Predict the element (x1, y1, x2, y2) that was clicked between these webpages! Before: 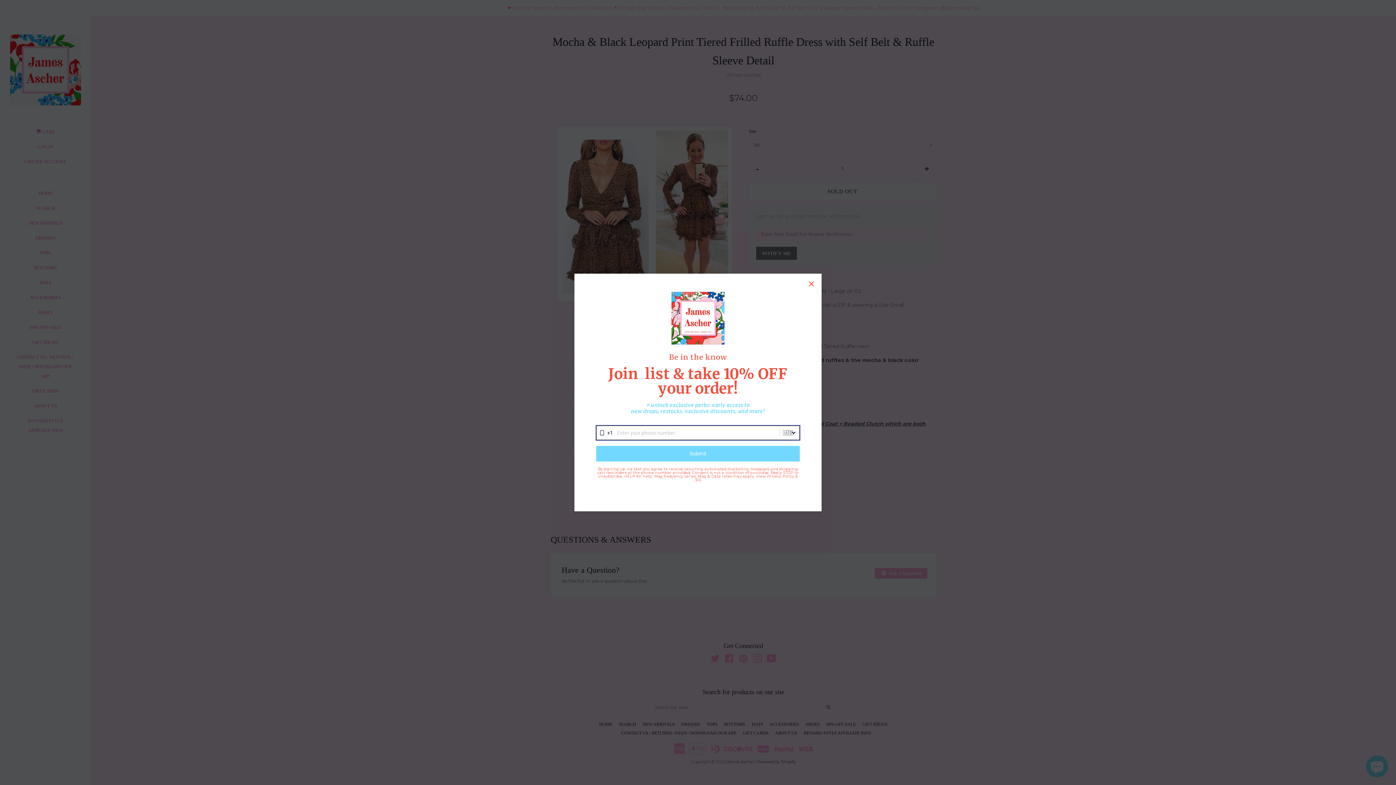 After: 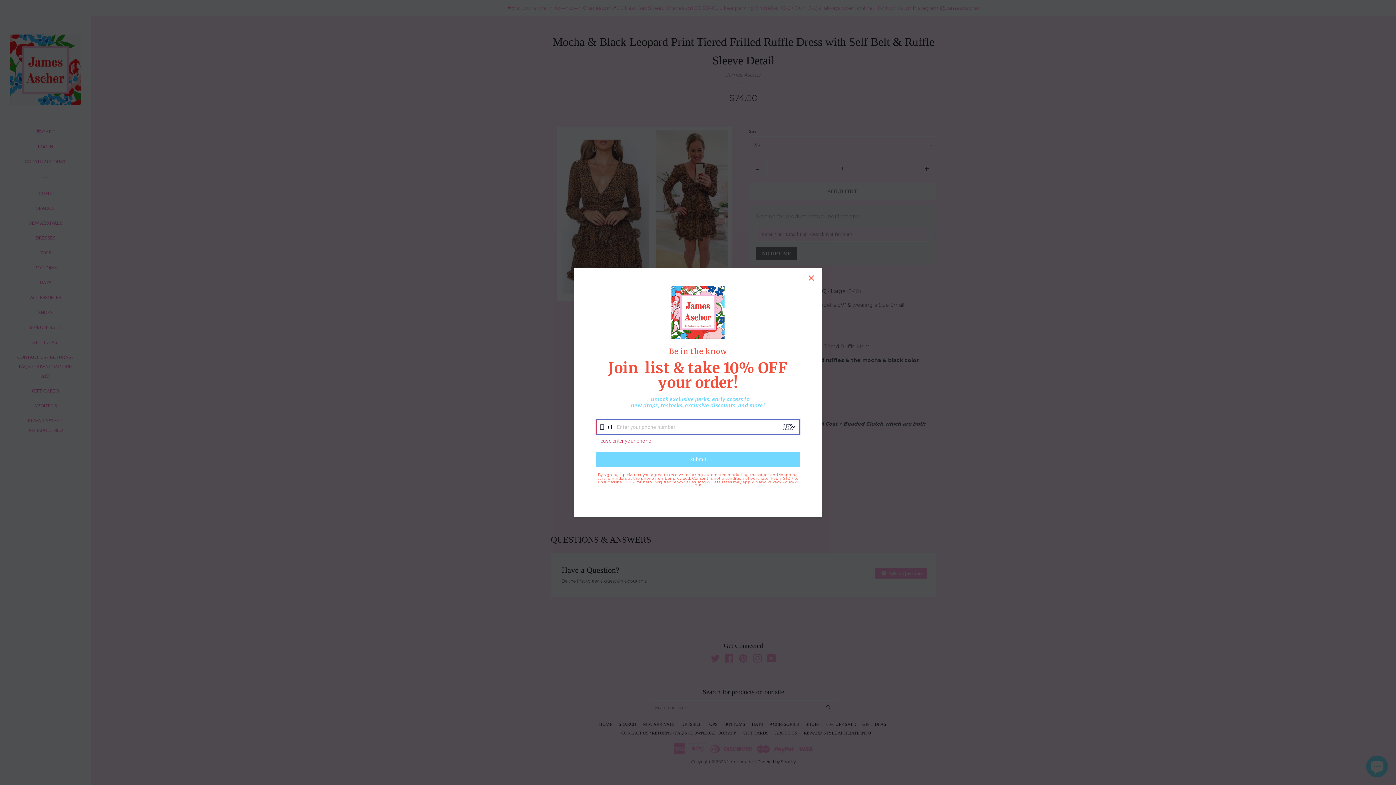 Action: label: Submit bbox: (596, 464, 800, 480)